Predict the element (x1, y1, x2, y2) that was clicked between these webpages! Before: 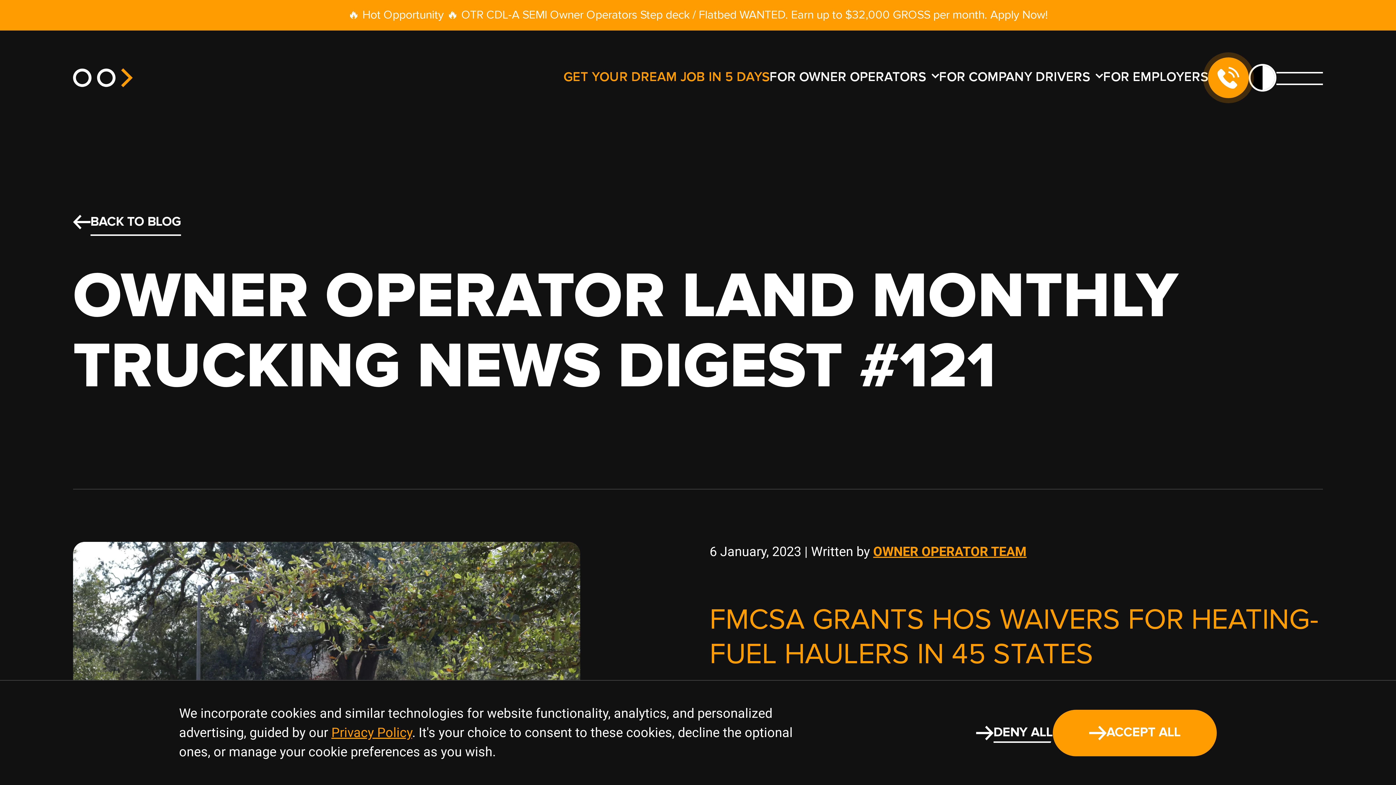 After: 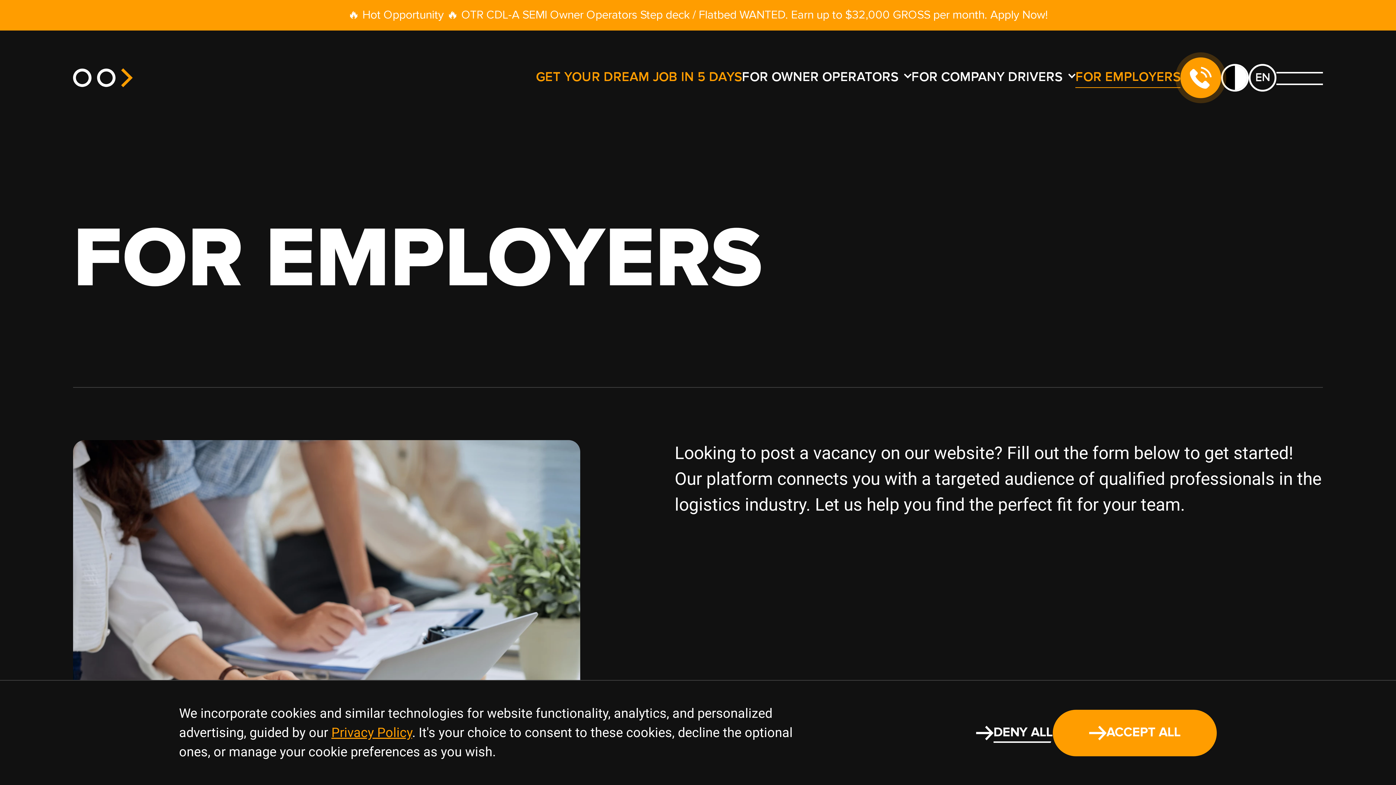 Action: label: FOR EMPLOYERS bbox: (1103, 67, 1208, 88)